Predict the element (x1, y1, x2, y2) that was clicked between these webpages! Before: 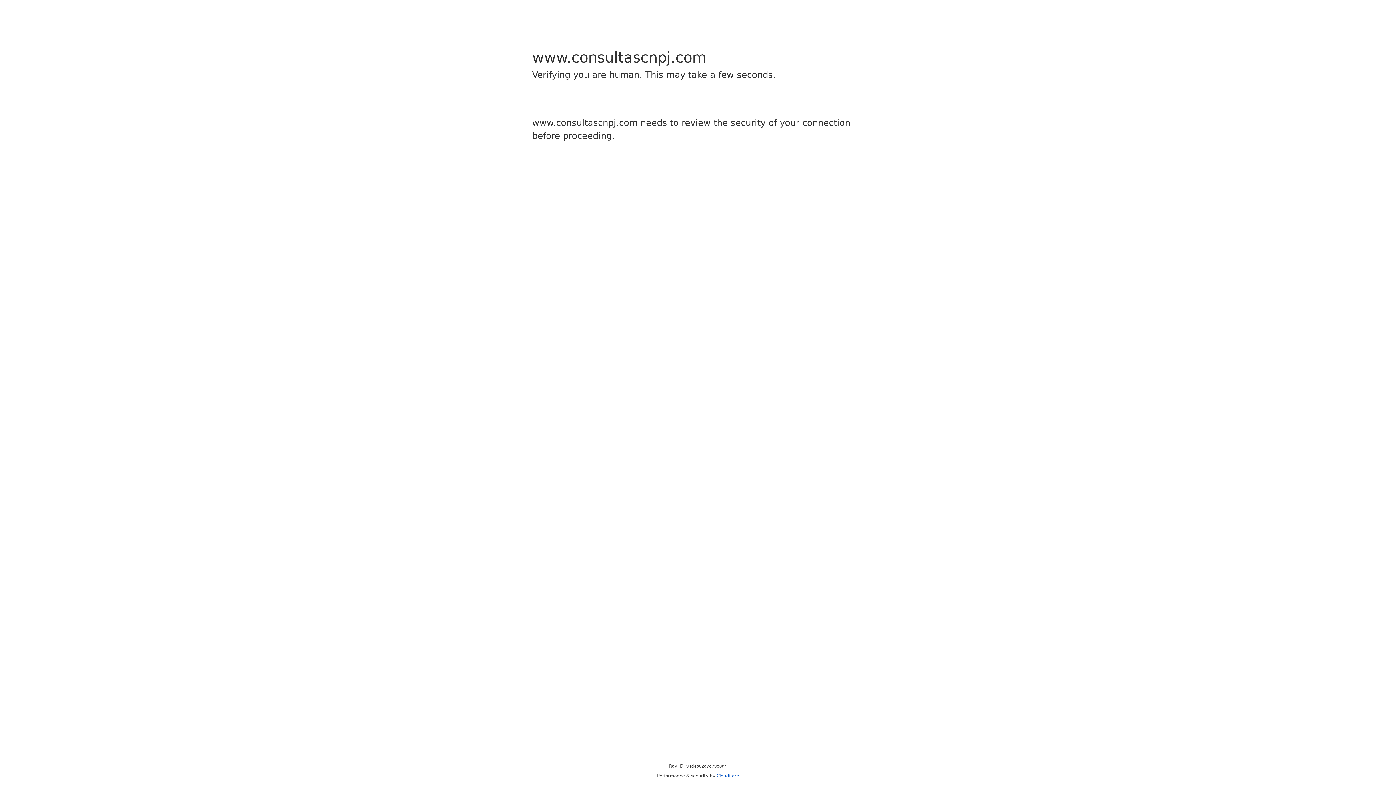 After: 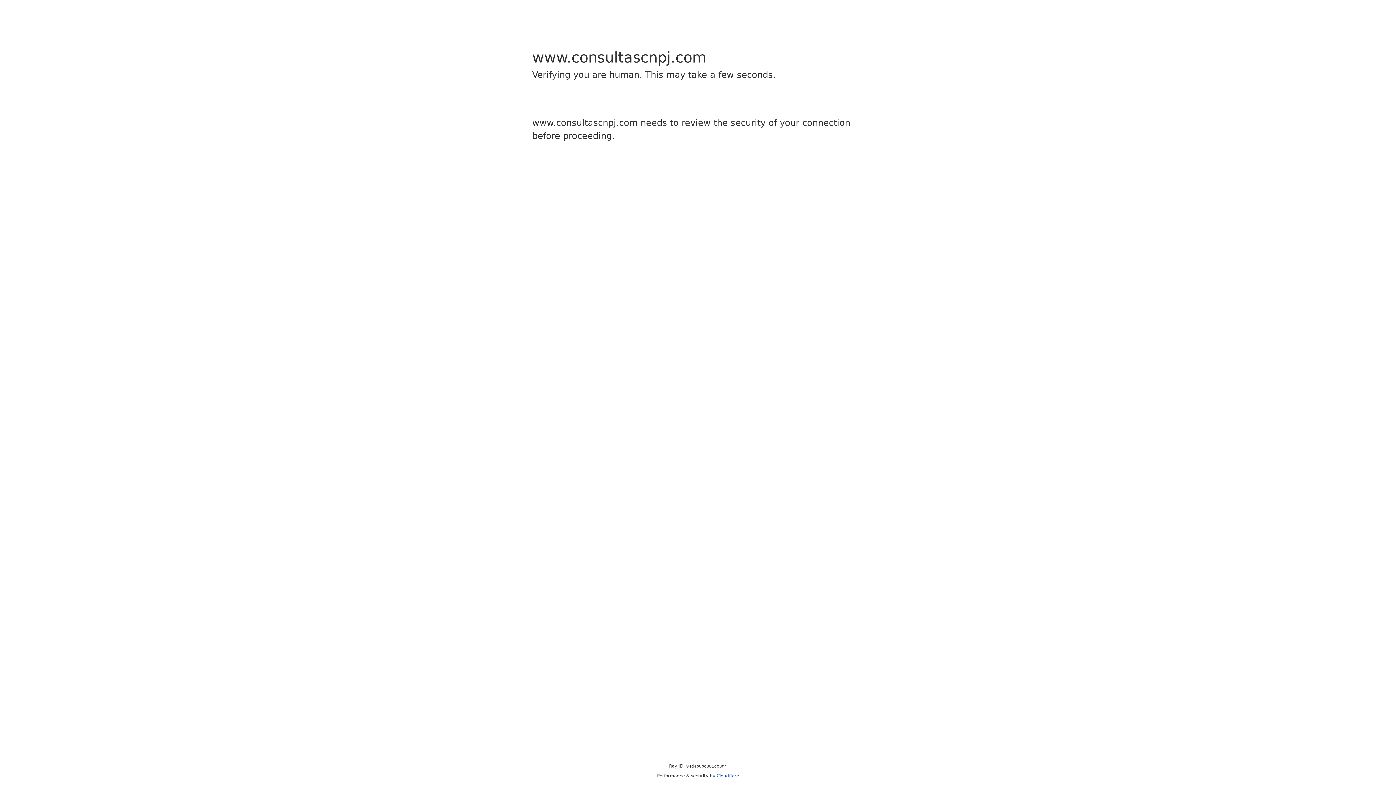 Action: bbox: (716, 773, 739, 778) label: Cloudflare